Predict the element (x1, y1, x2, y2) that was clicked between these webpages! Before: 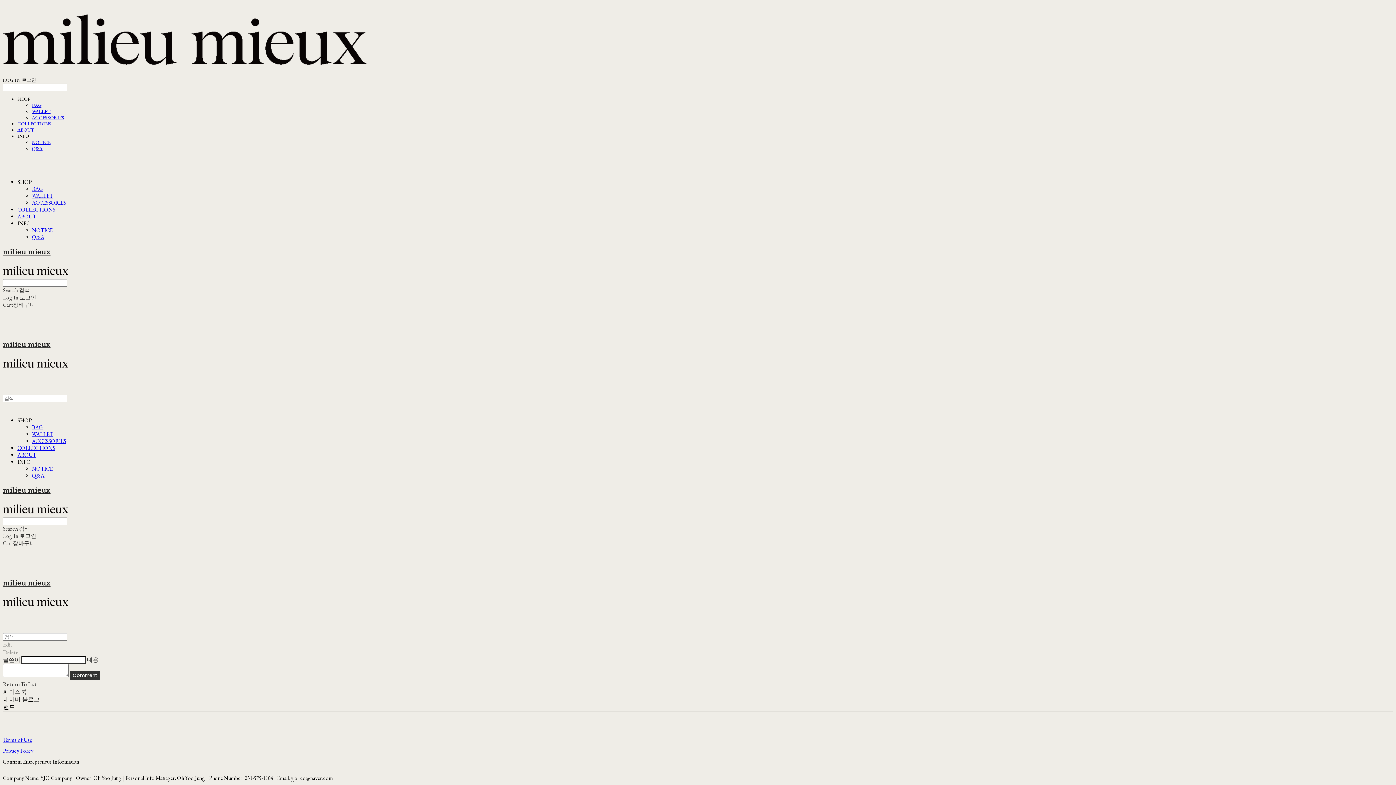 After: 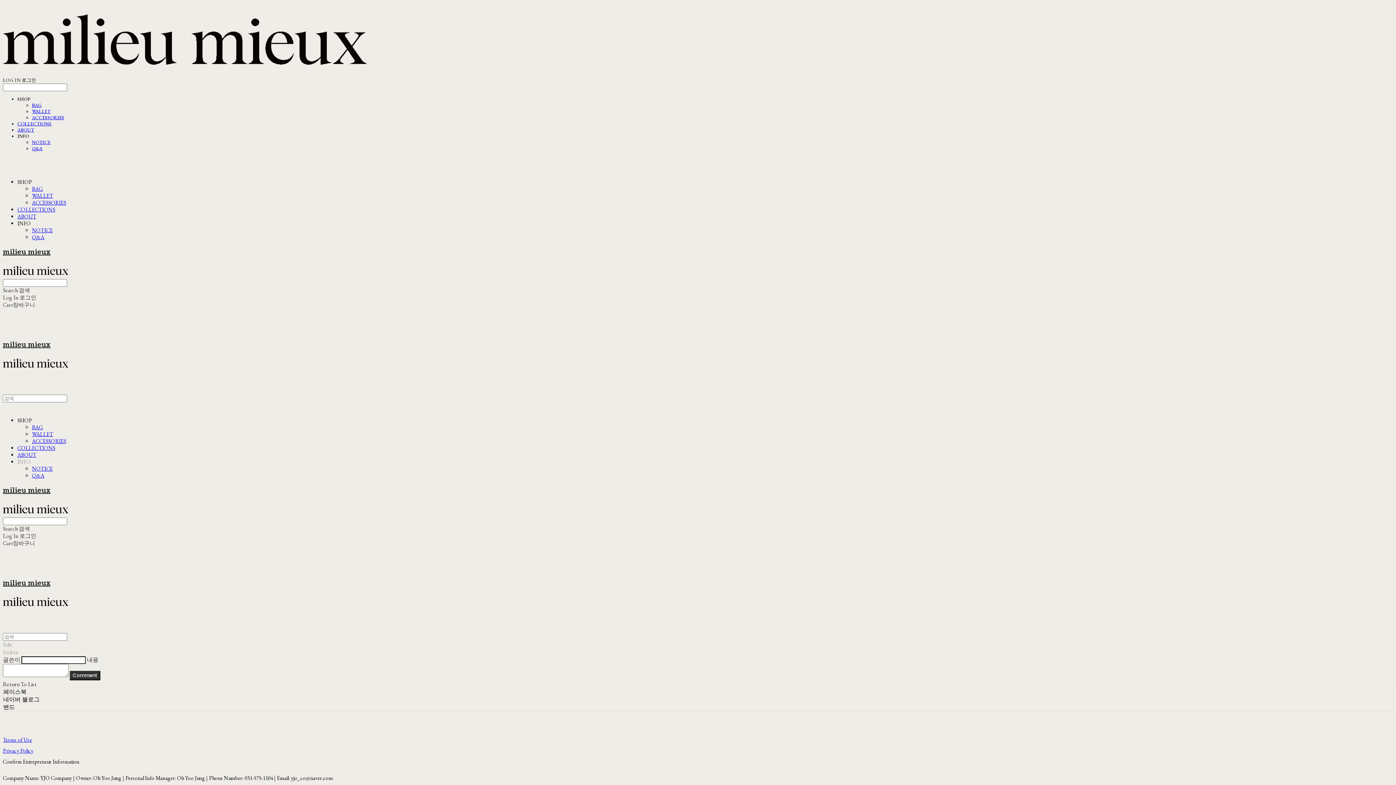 Action: bbox: (17, 458, 30, 465) label: INFO